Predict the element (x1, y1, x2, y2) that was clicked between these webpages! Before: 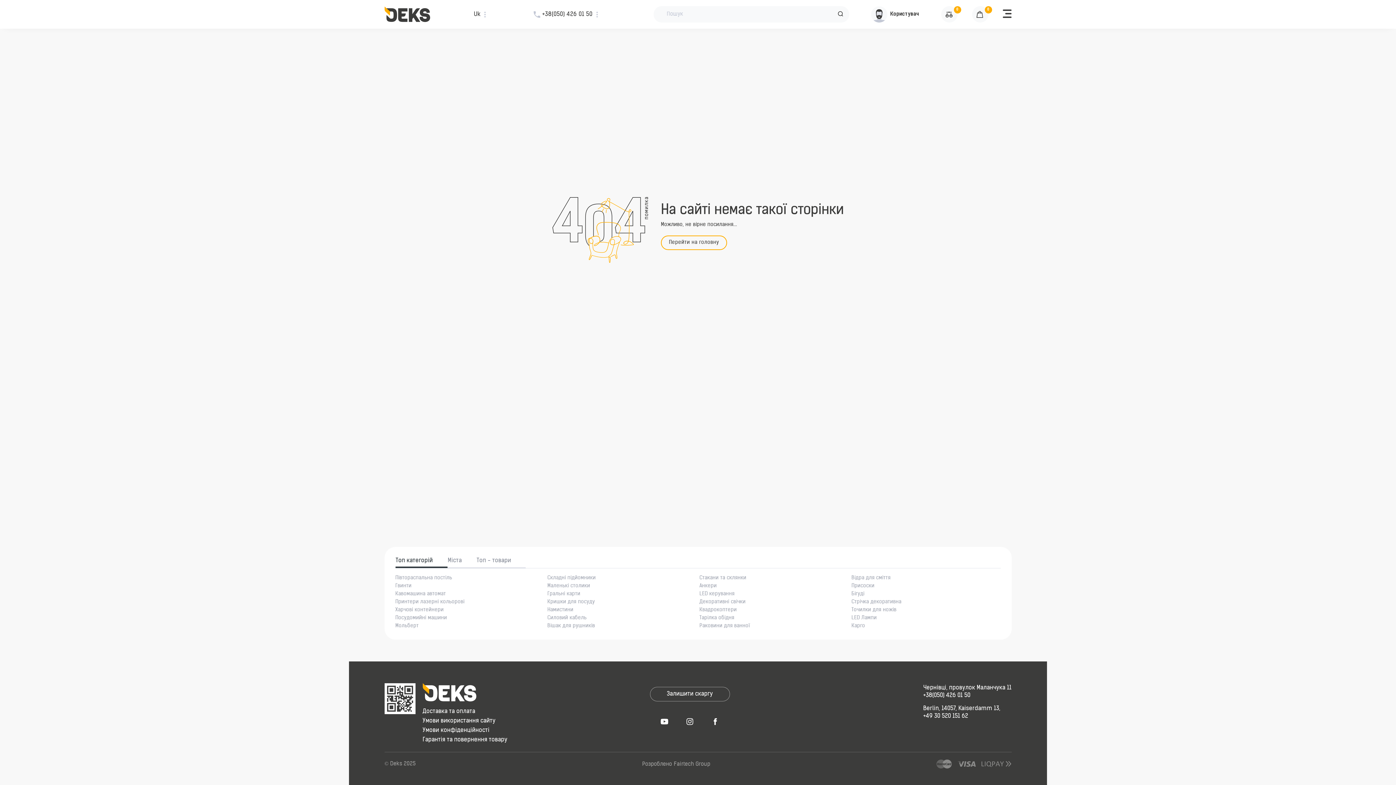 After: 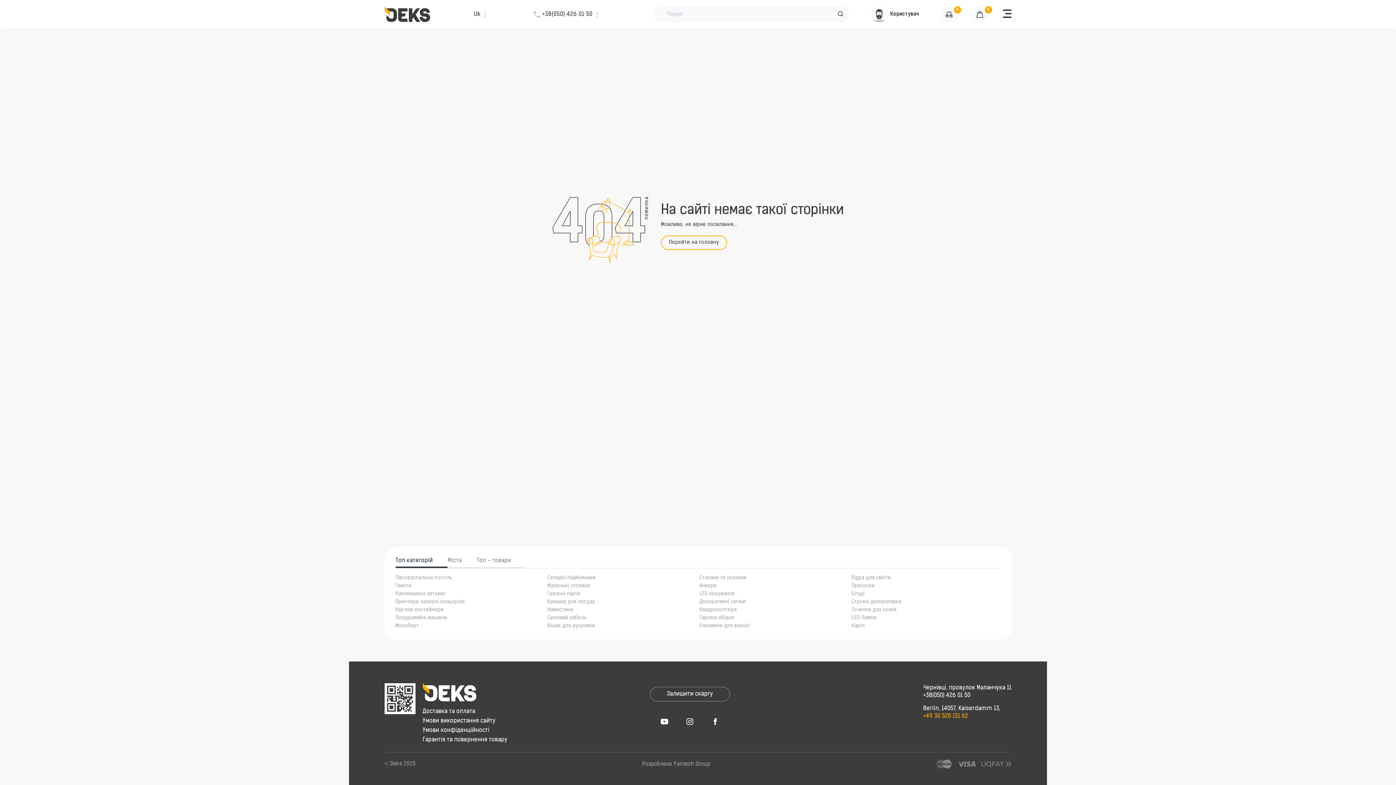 Action: bbox: (923, 713, 1011, 719) label: +49 30 520 151 62